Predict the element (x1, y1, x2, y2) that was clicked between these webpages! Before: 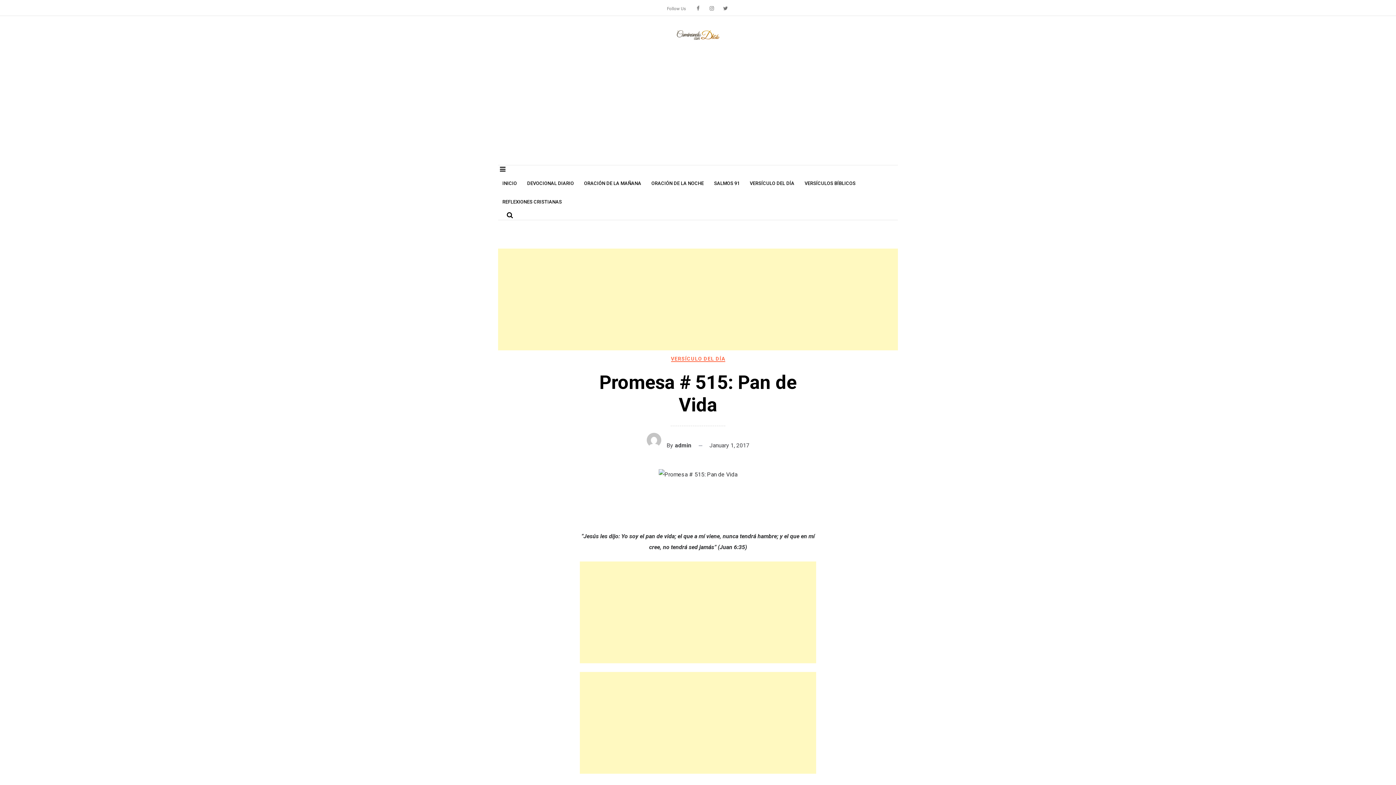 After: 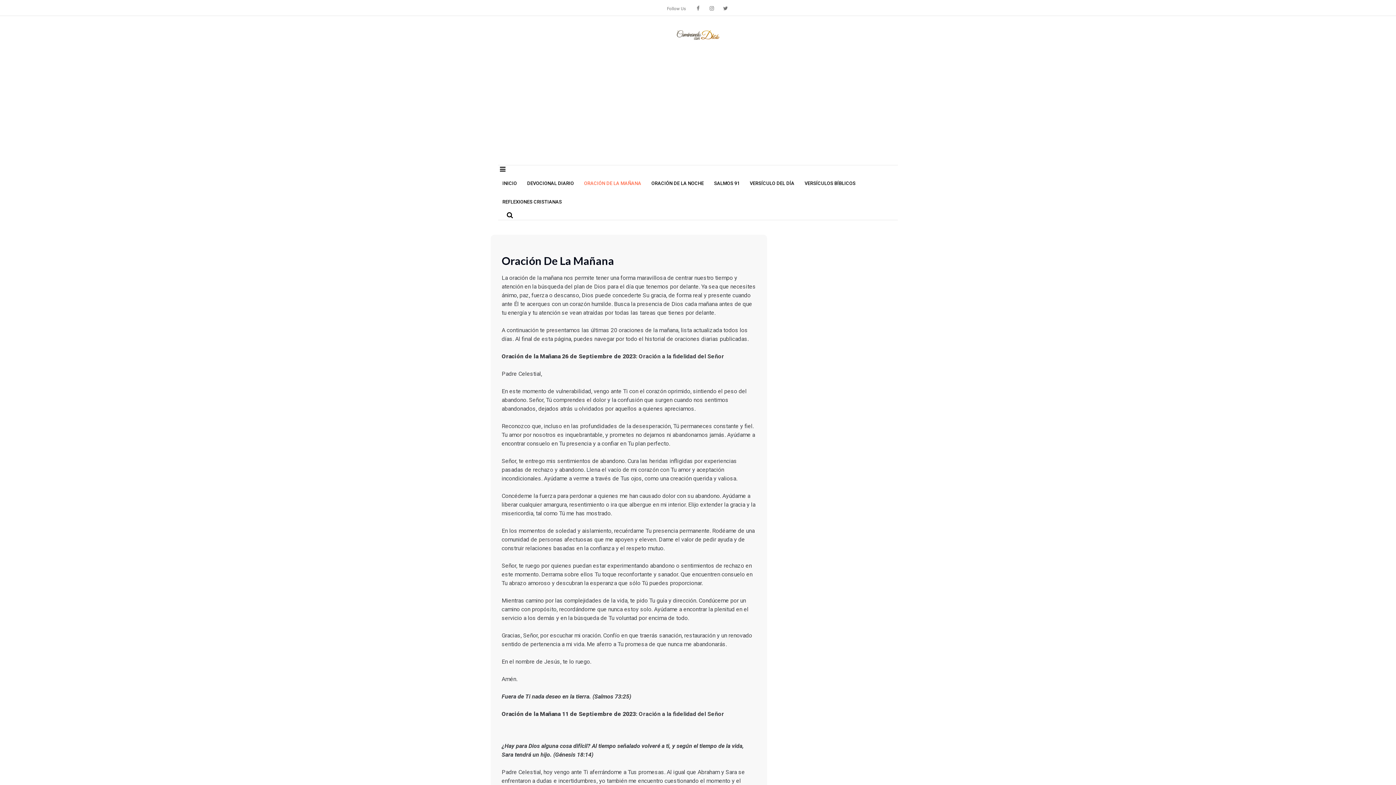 Action: label: ORACIÓN DE LA MAÑANA bbox: (584, 174, 641, 192)